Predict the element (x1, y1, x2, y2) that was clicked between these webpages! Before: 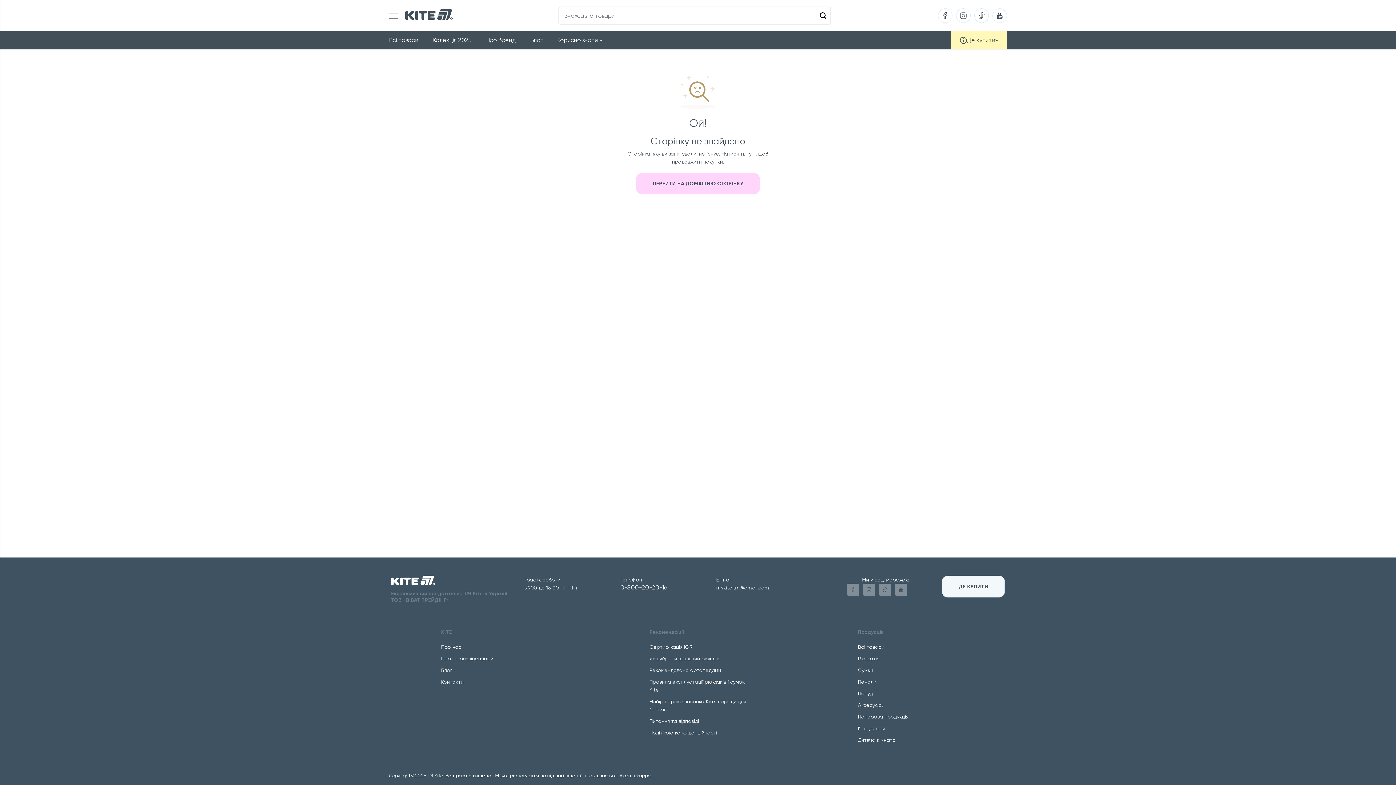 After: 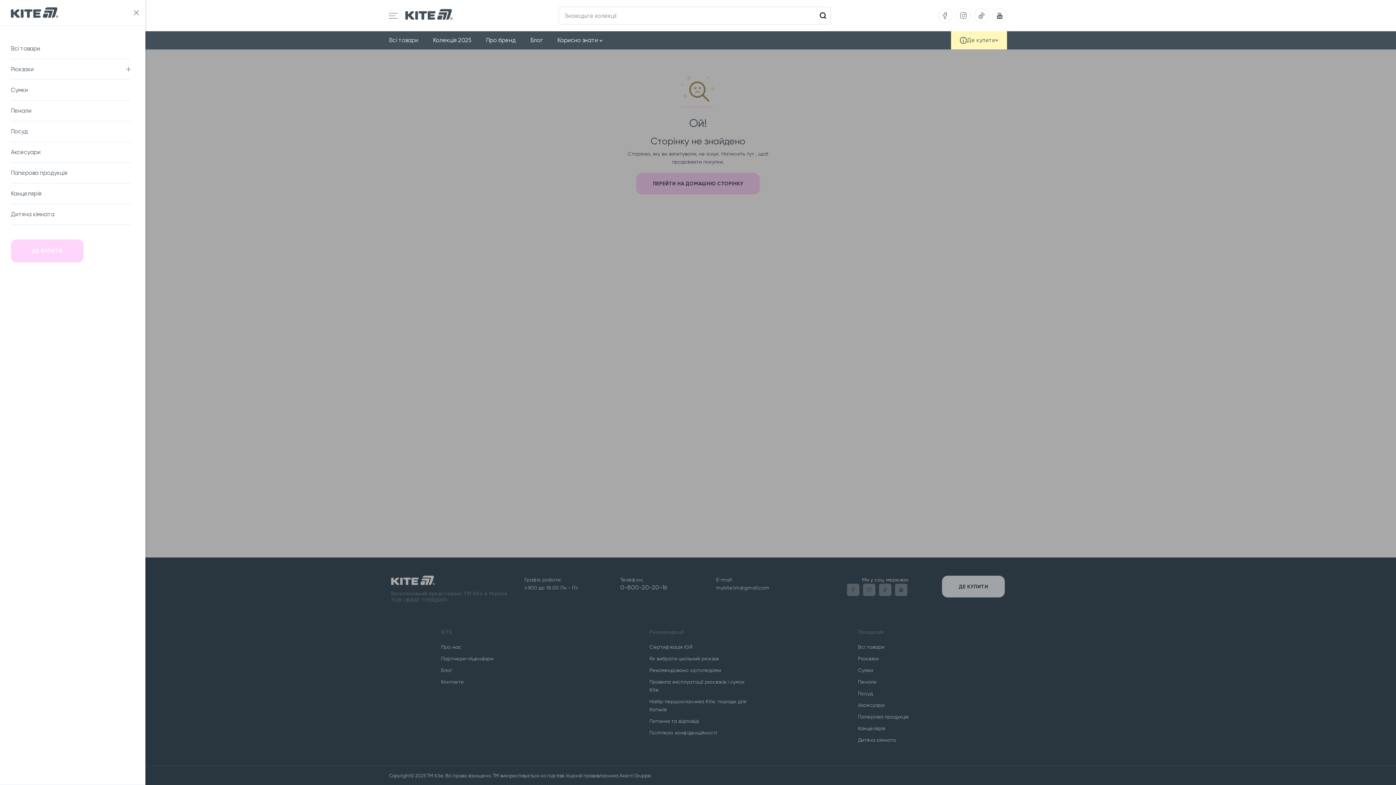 Action: bbox: (389, 31, 429, 49) label: Всі товари